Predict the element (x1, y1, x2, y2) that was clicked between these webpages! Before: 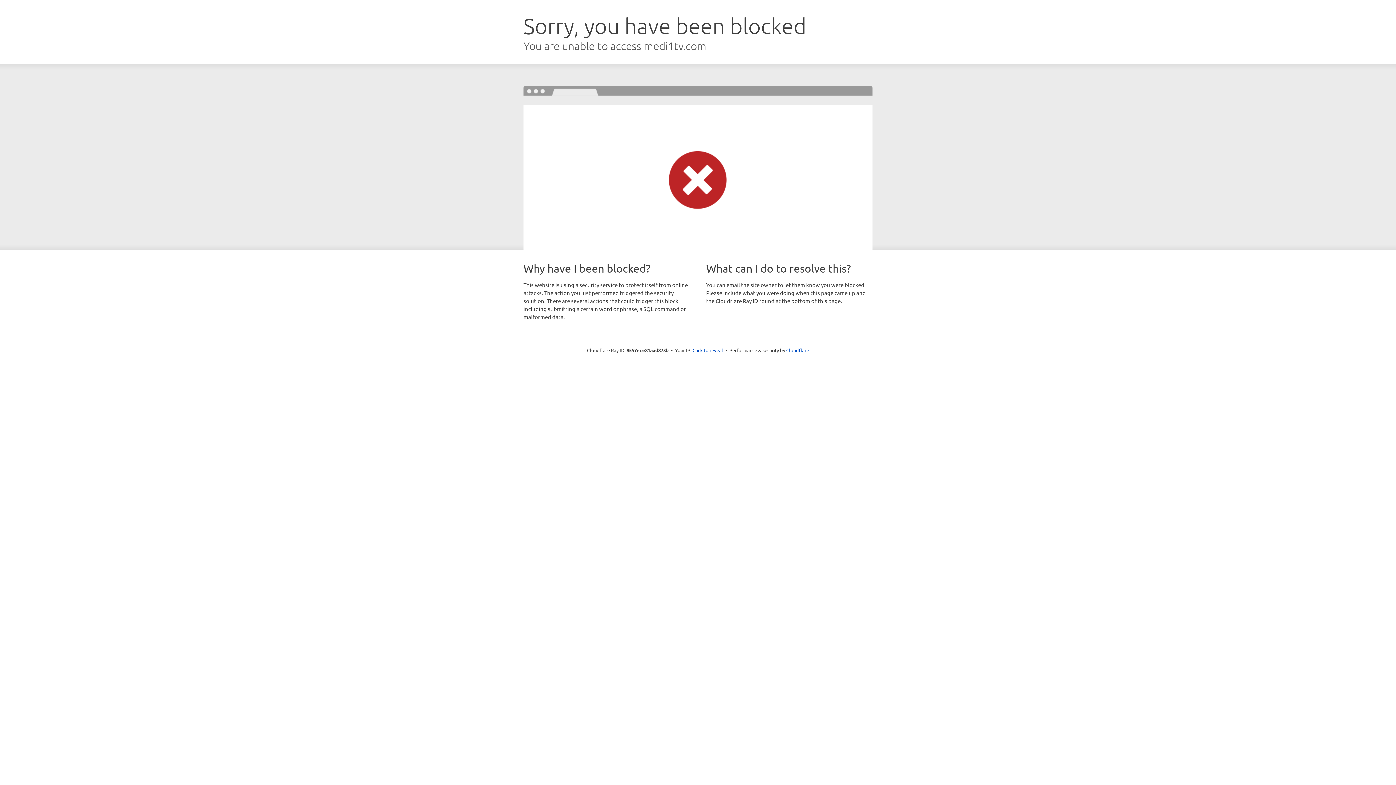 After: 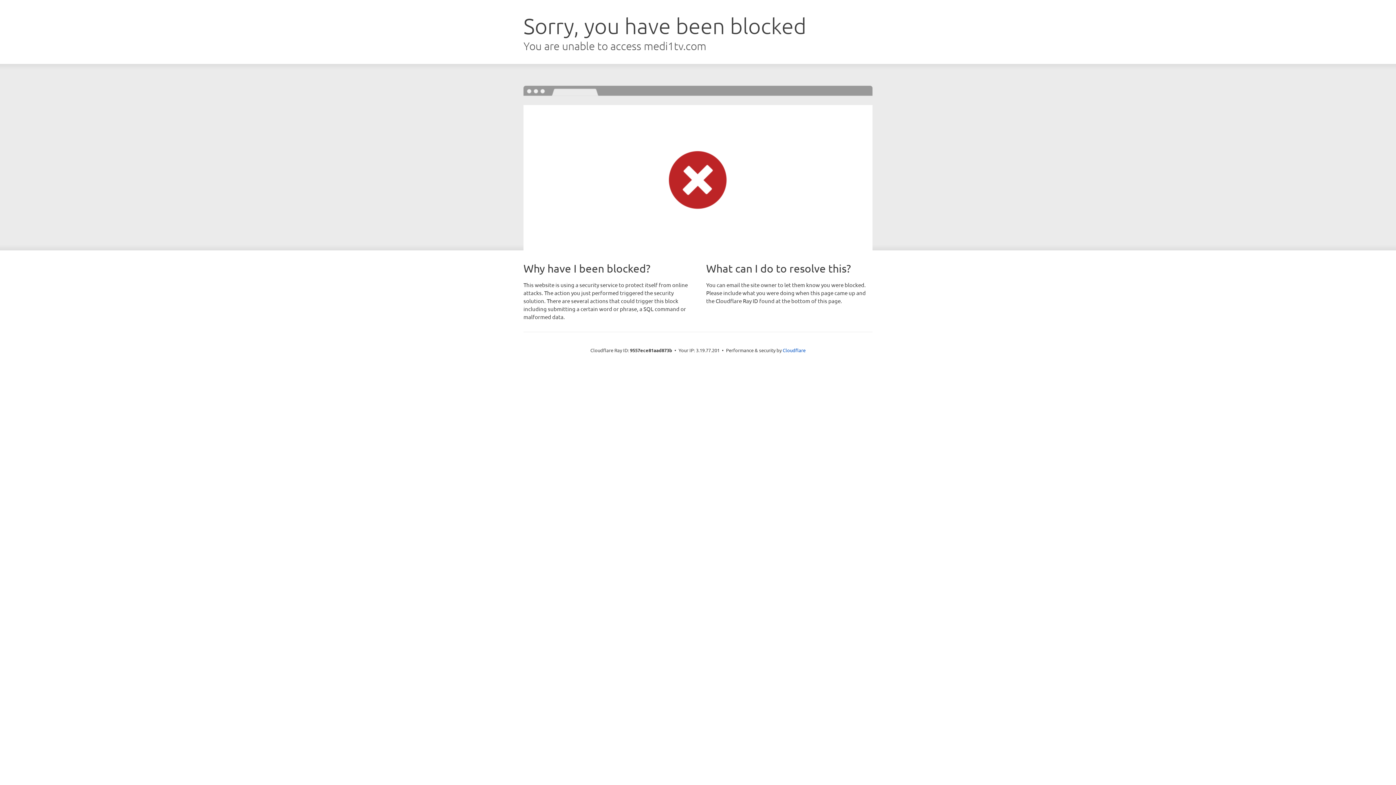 Action: bbox: (692, 346, 723, 353) label: Click to reveal